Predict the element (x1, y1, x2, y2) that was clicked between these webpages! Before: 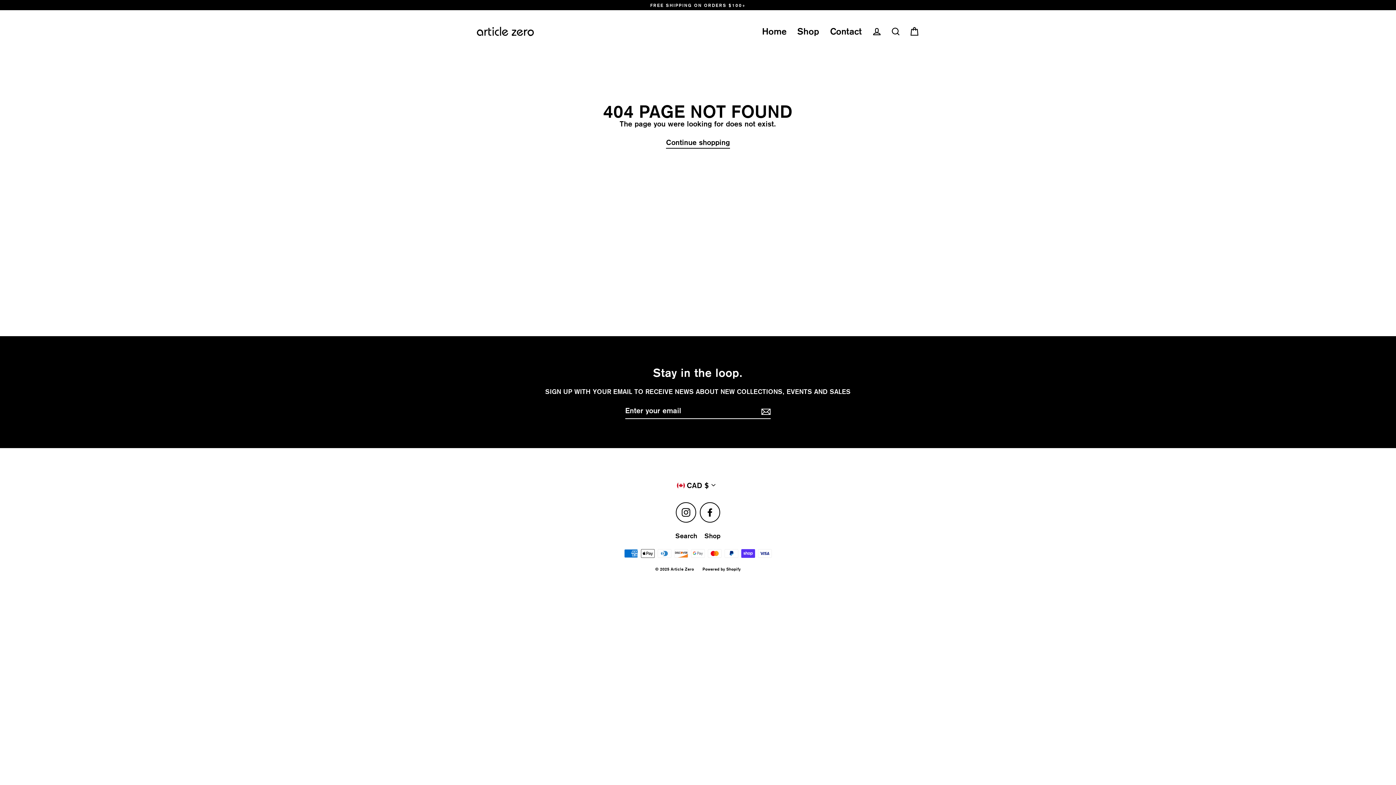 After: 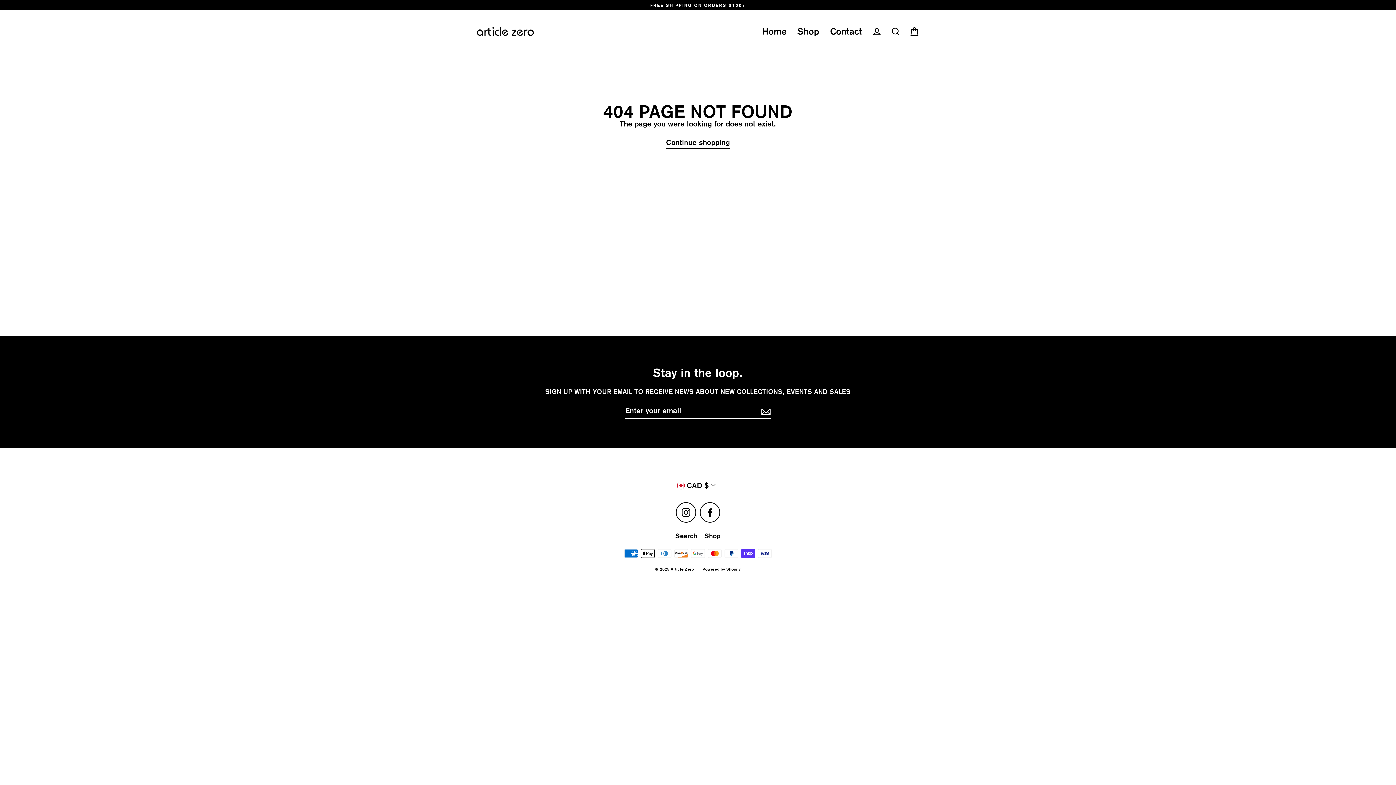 Action: bbox: (676, 502, 696, 522) label: Instagram